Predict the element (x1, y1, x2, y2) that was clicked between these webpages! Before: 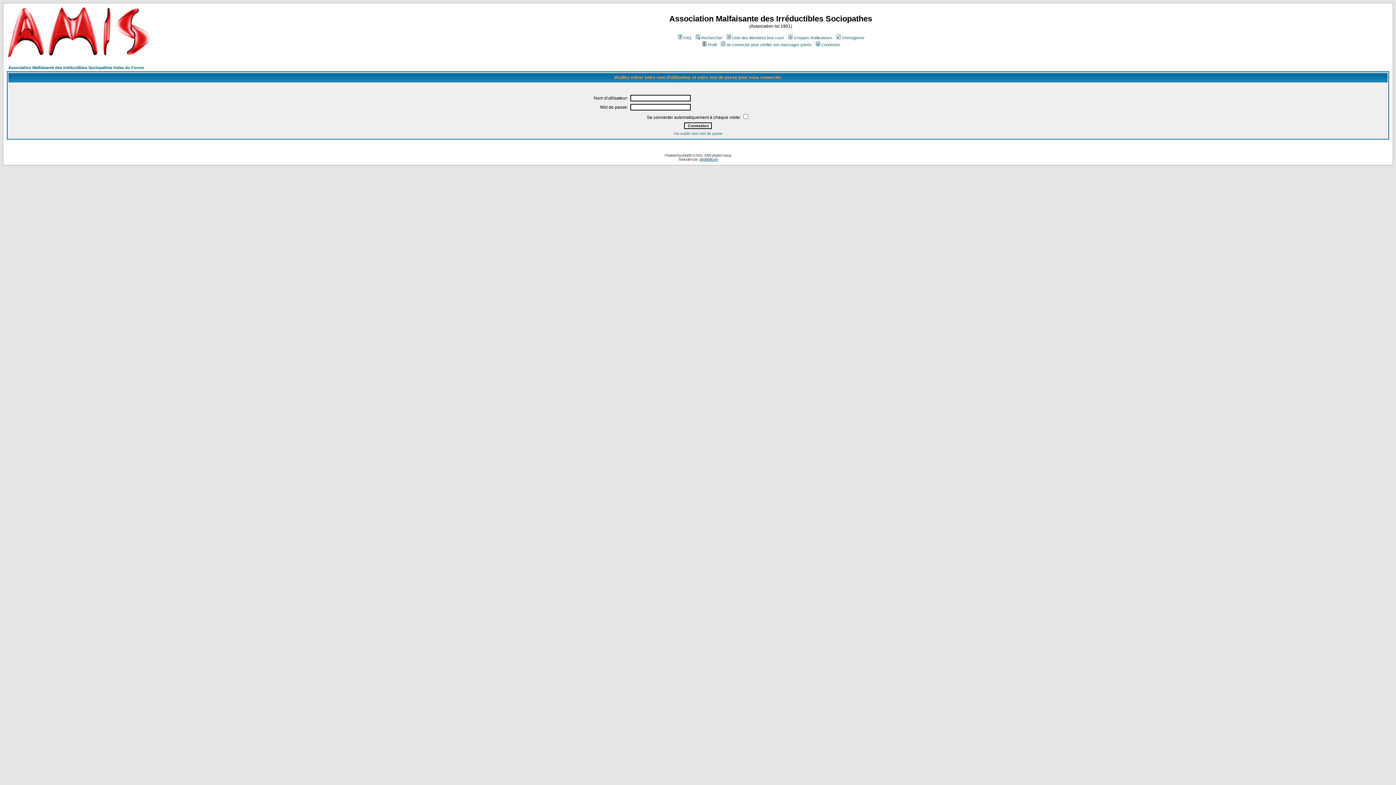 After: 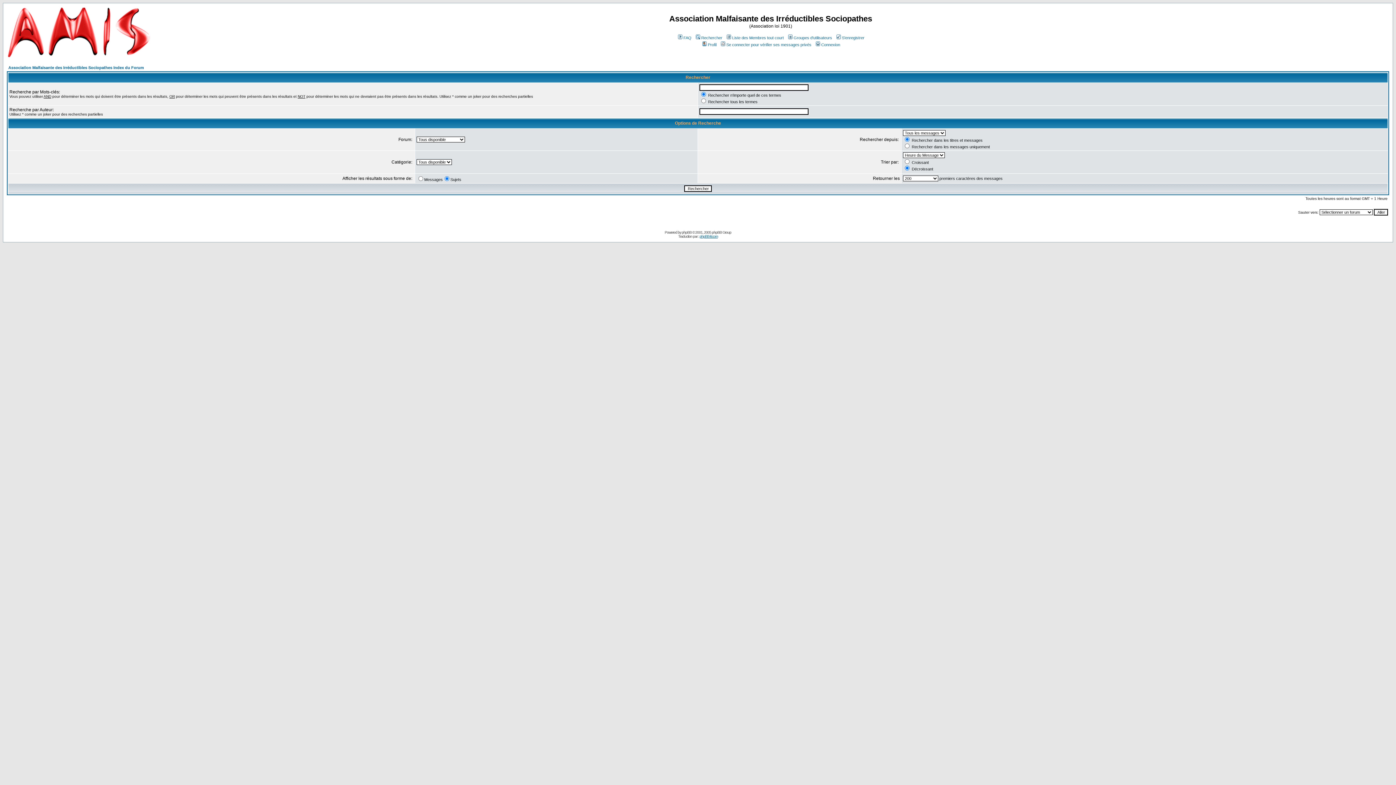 Action: label: Rechercher bbox: (694, 35, 722, 40)